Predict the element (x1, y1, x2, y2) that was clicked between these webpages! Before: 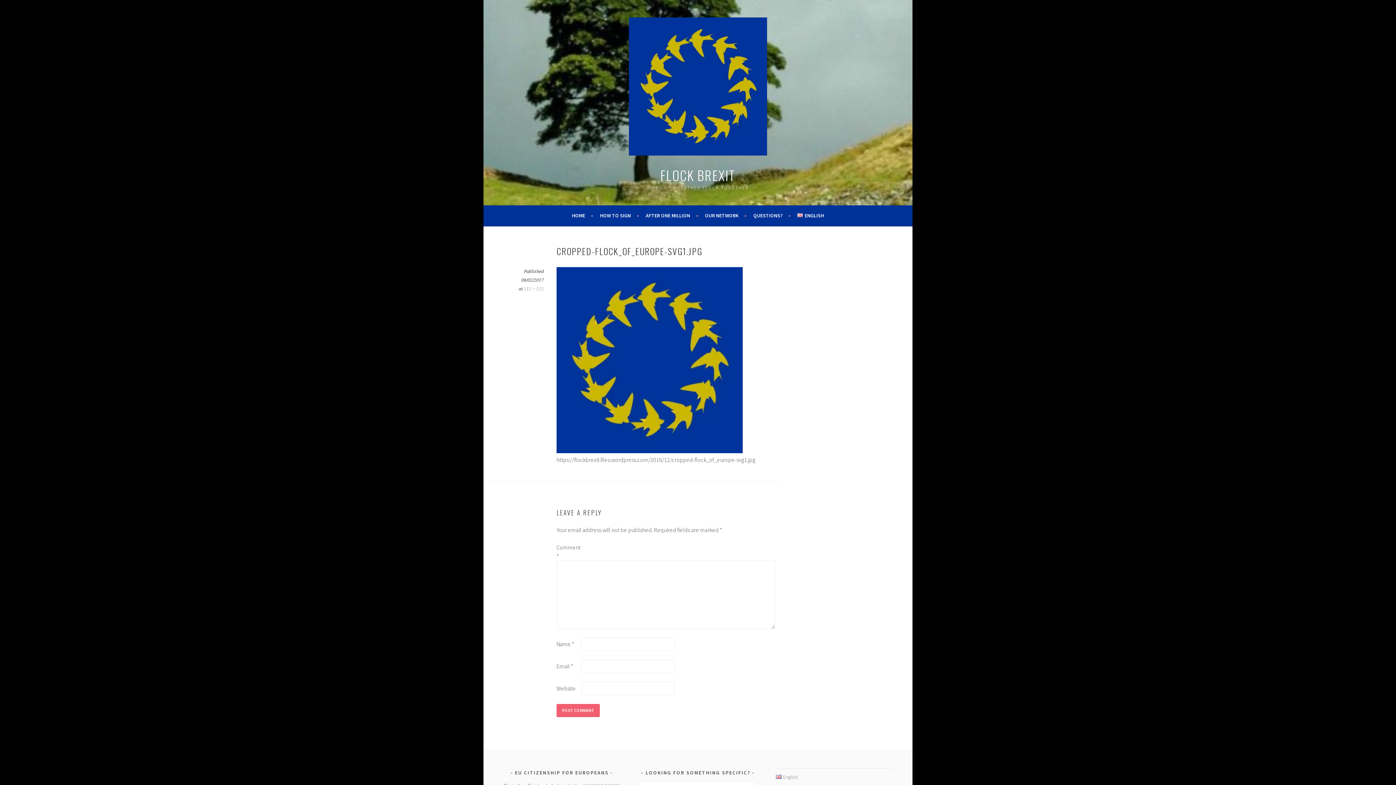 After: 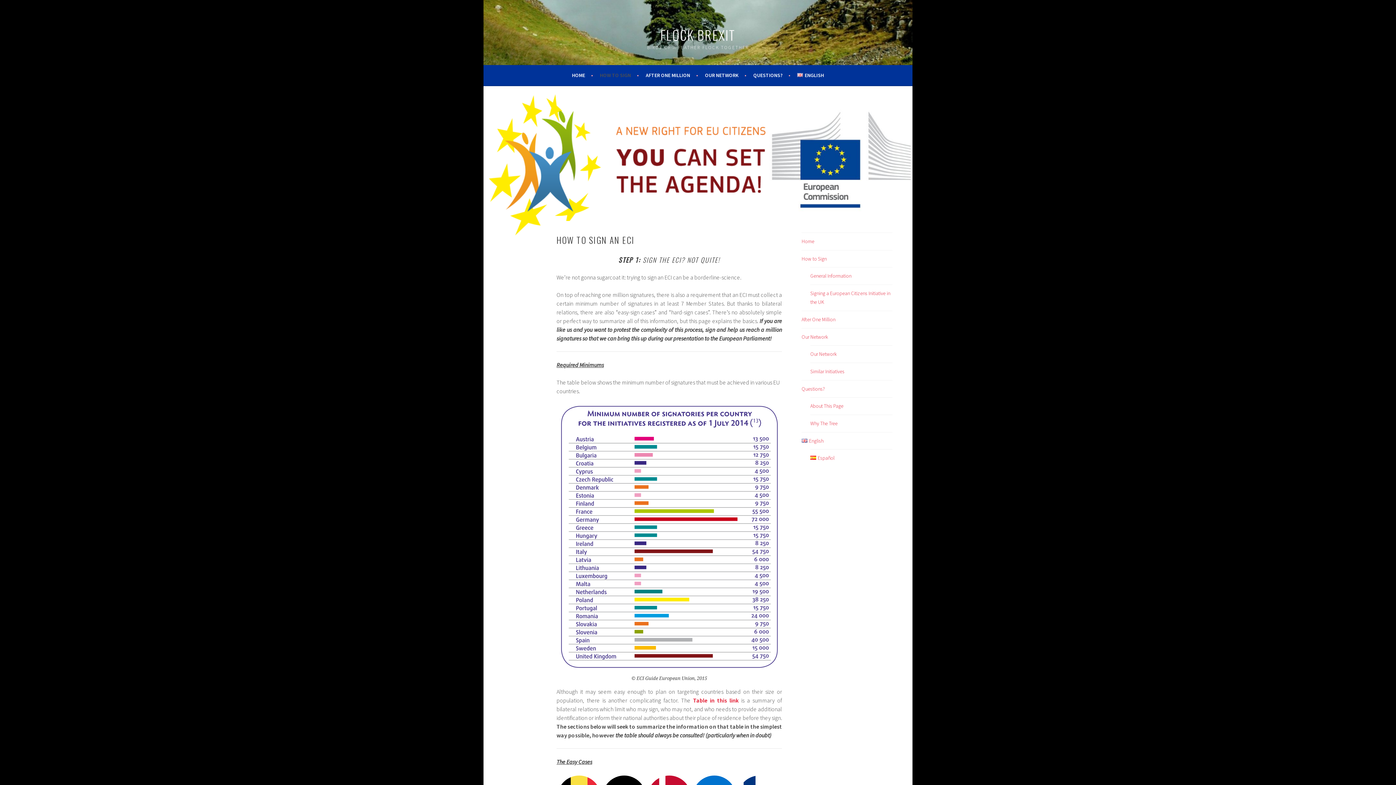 Action: label: HOW TO SIGN bbox: (600, 211, 639, 219)